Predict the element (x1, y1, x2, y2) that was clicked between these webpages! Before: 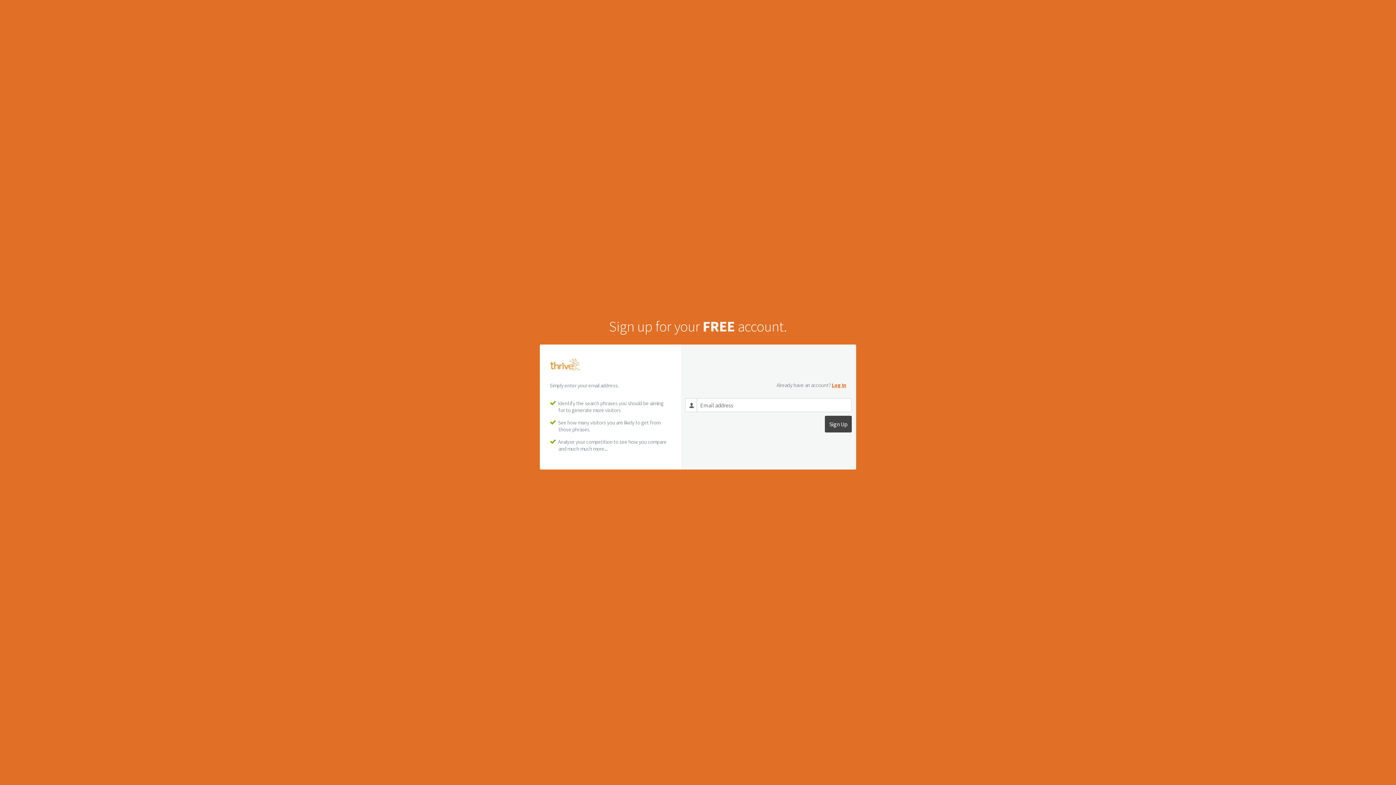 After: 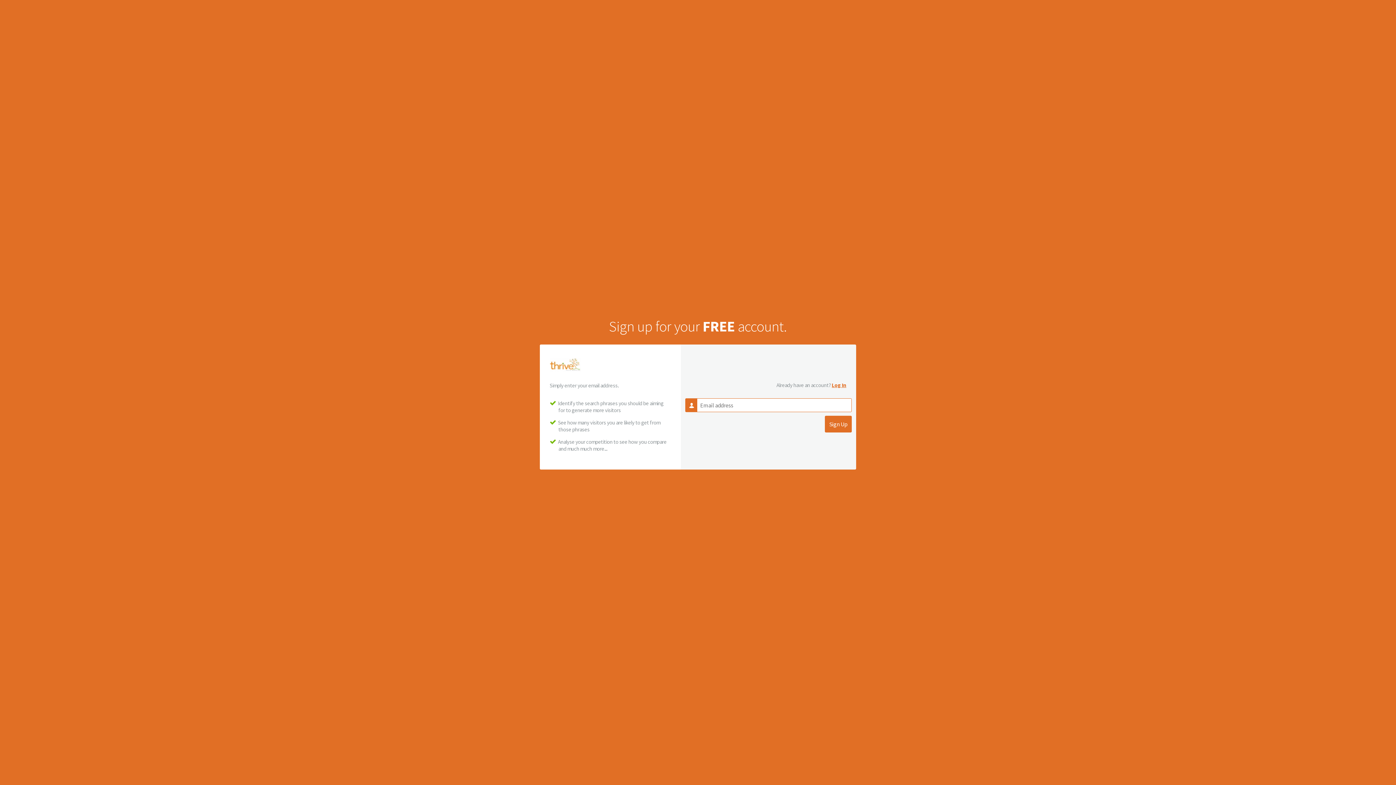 Action: label: Sign Up bbox: (825, 415, 852, 432)